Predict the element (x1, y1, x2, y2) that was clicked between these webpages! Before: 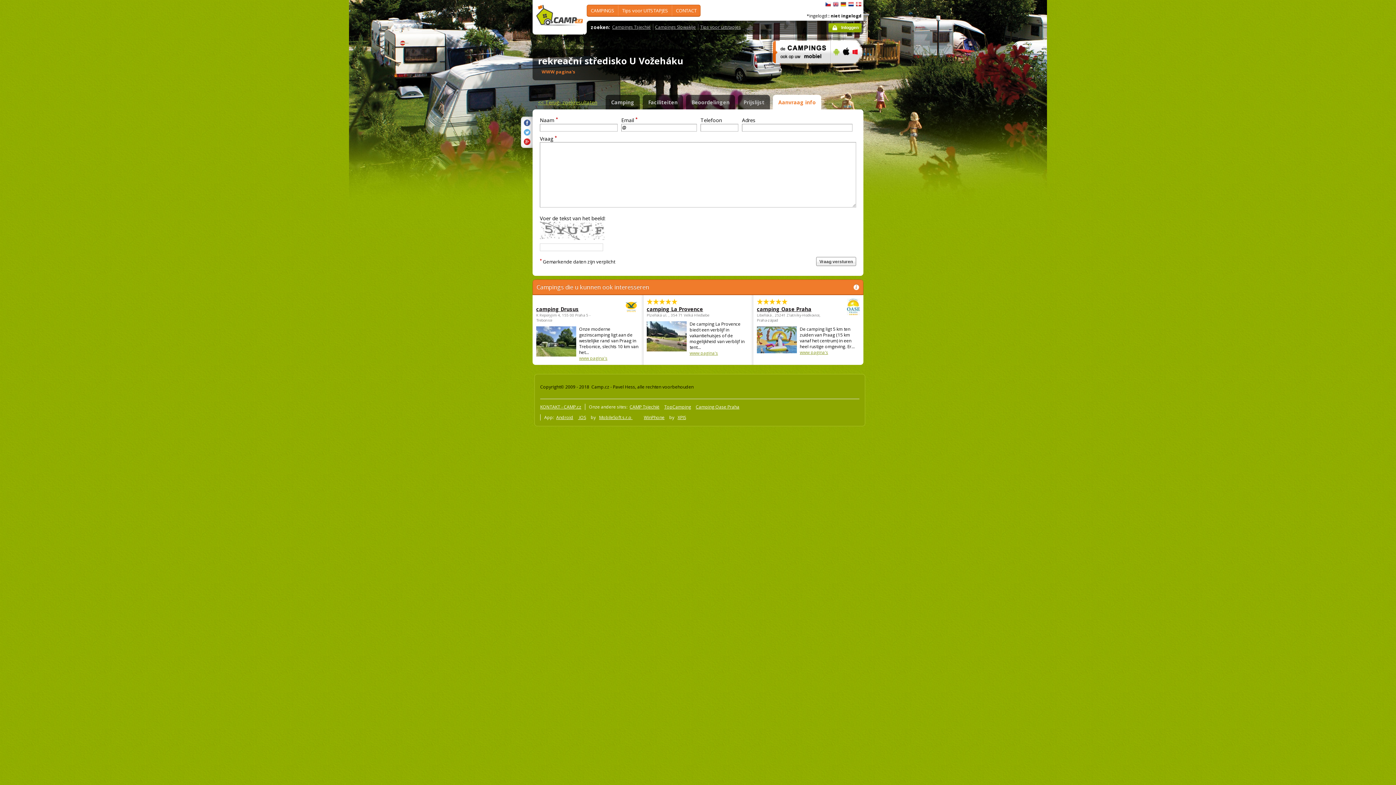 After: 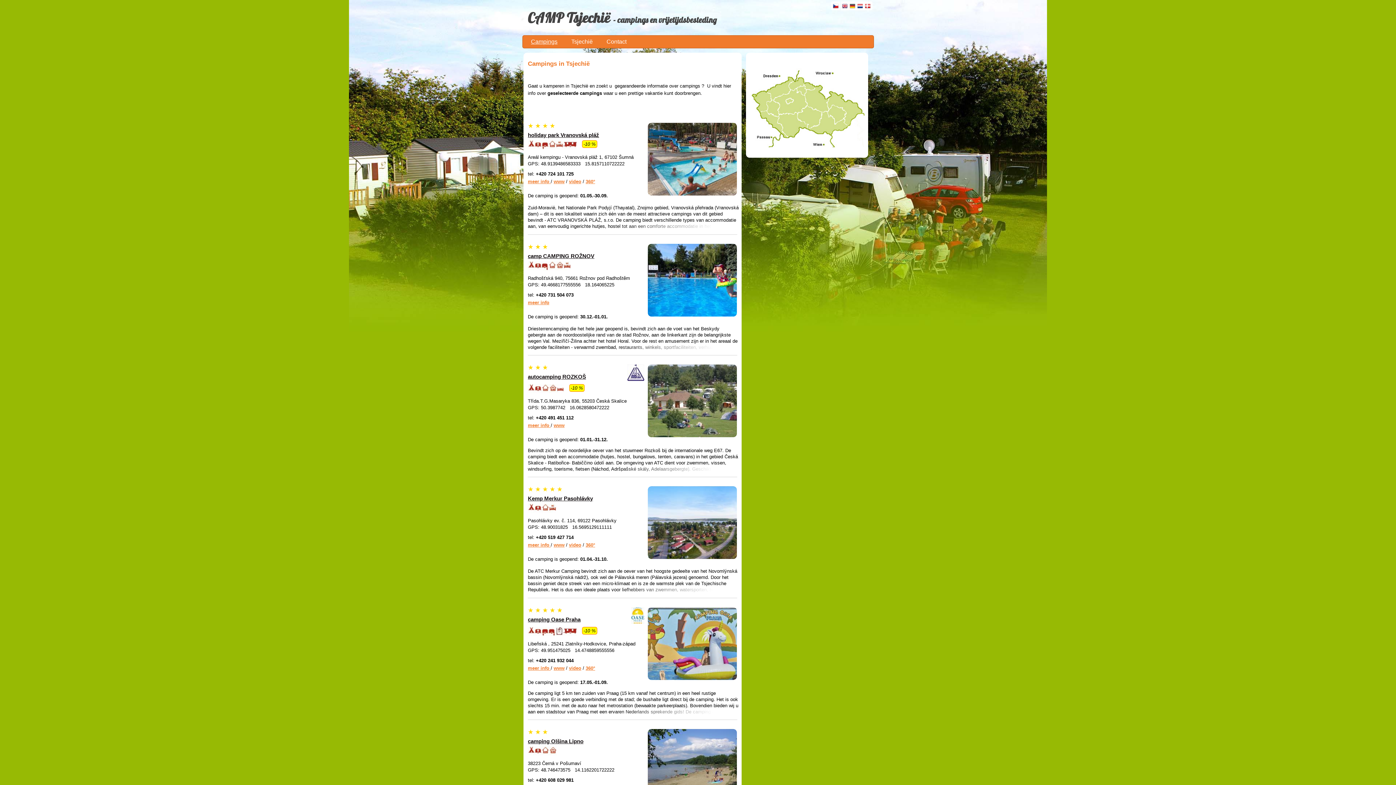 Action: label: CAMP Tsjechië bbox: (629, 404, 663, 410)